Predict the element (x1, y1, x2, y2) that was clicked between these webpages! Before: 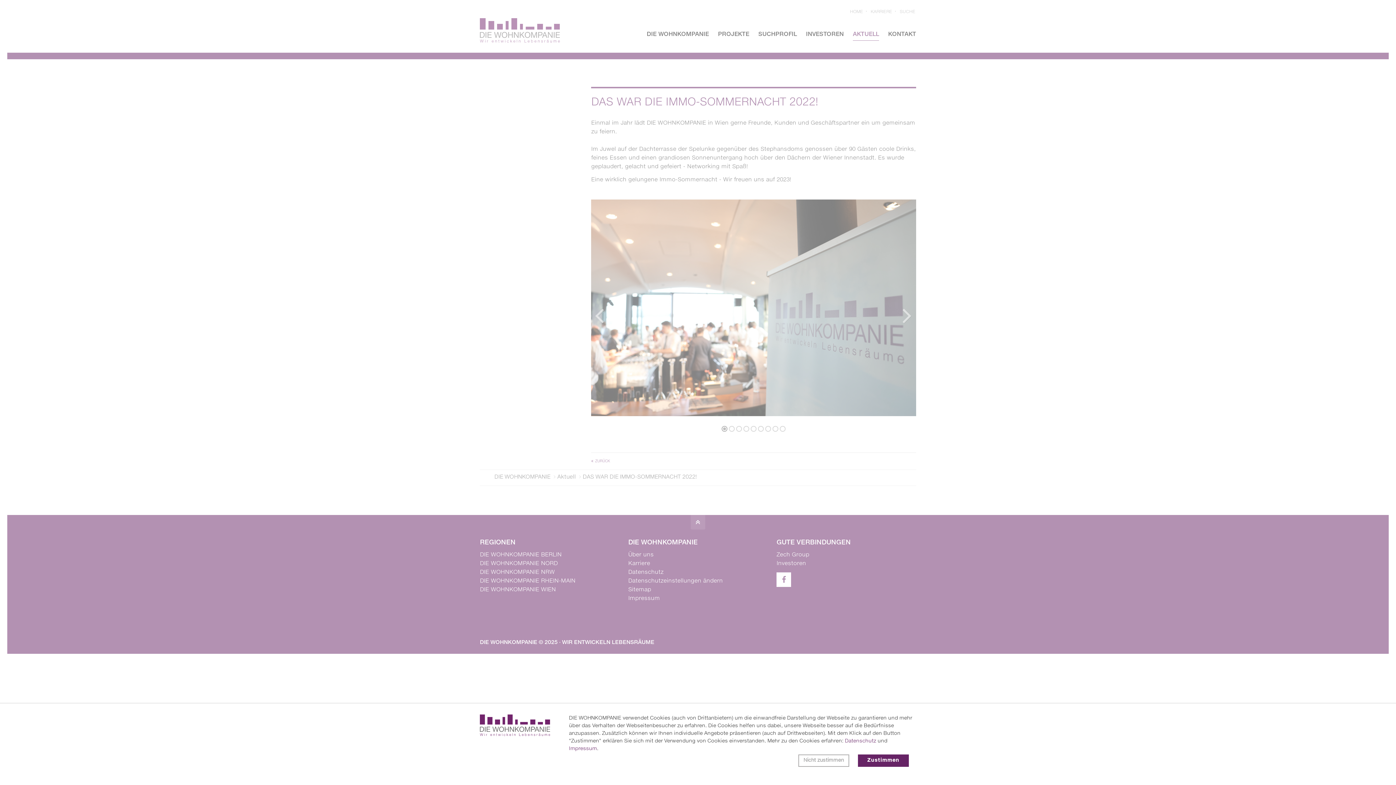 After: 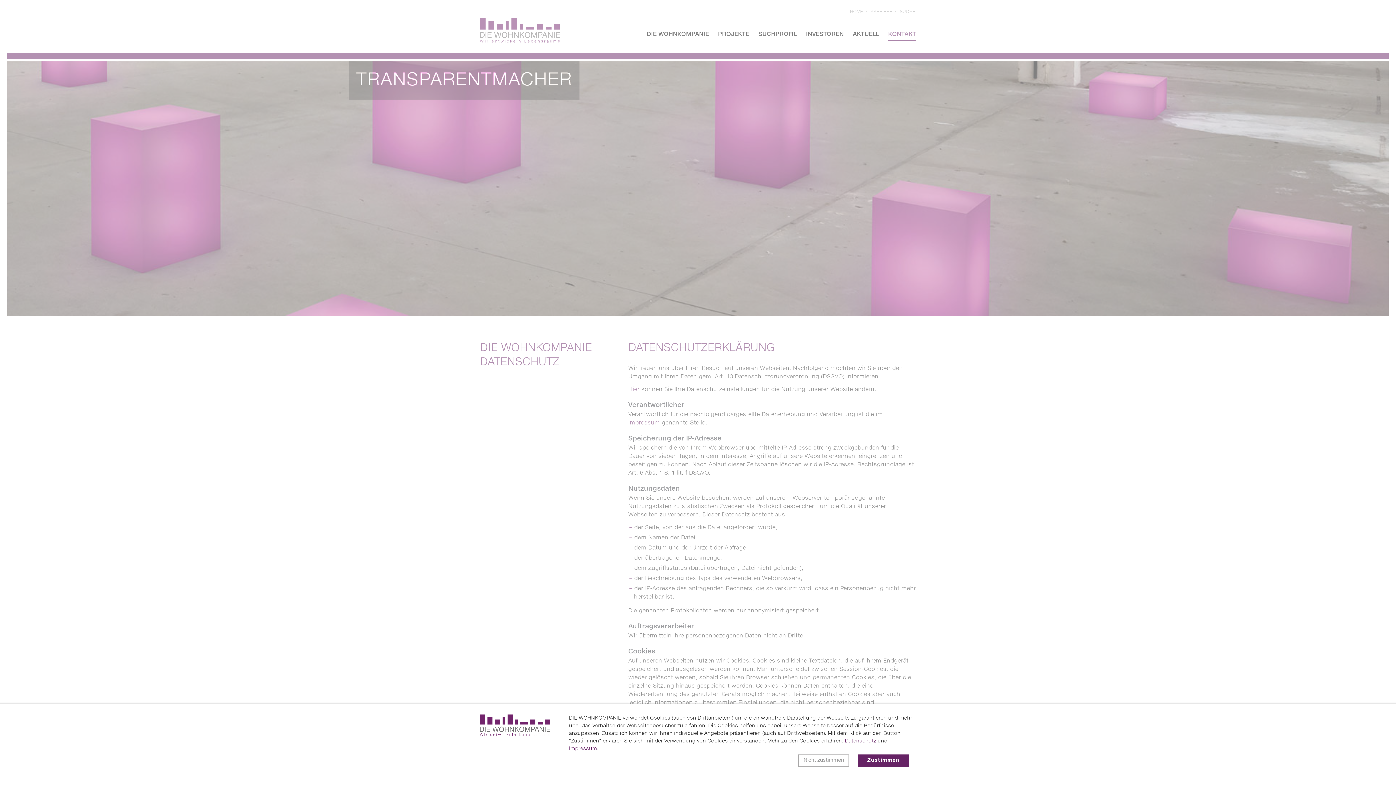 Action: label: Datenschutz bbox: (845, 738, 876, 744)